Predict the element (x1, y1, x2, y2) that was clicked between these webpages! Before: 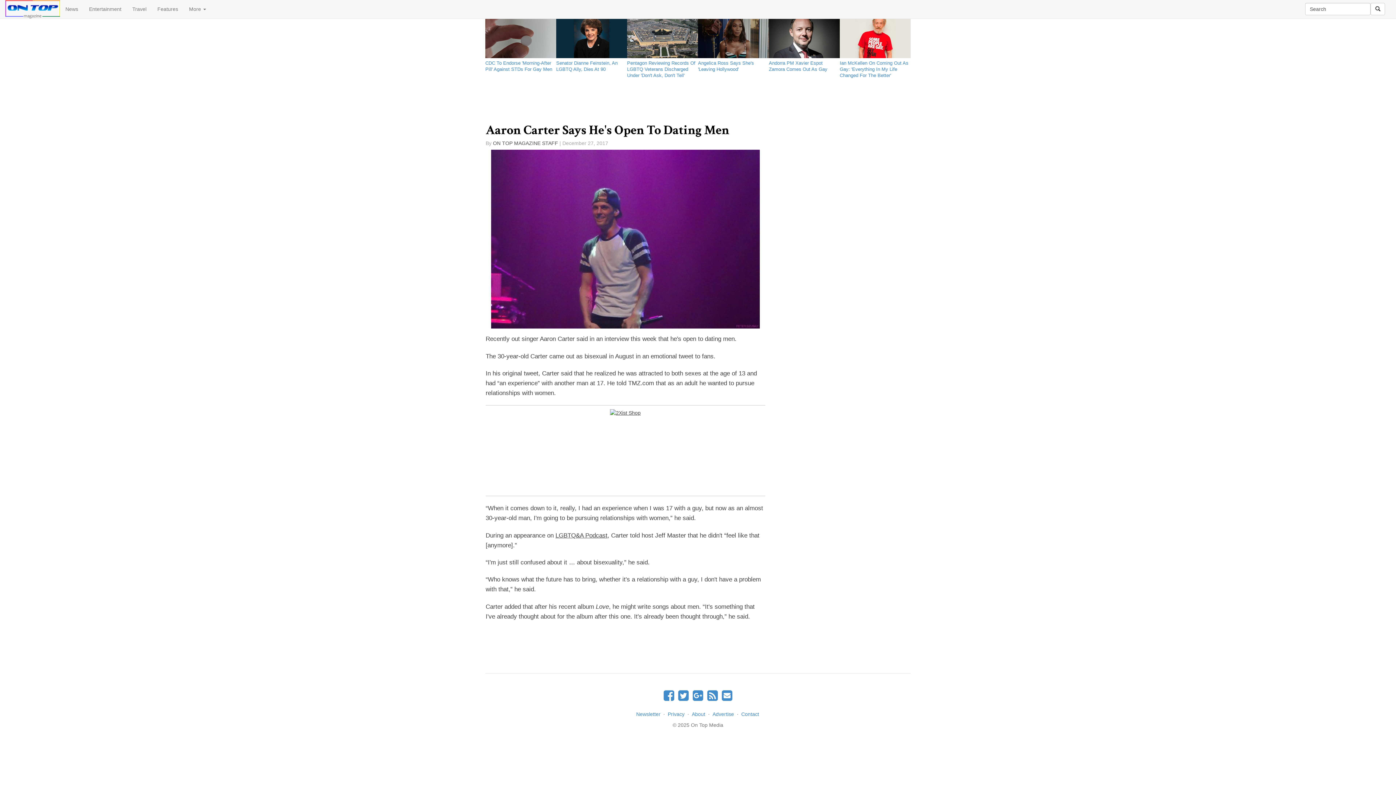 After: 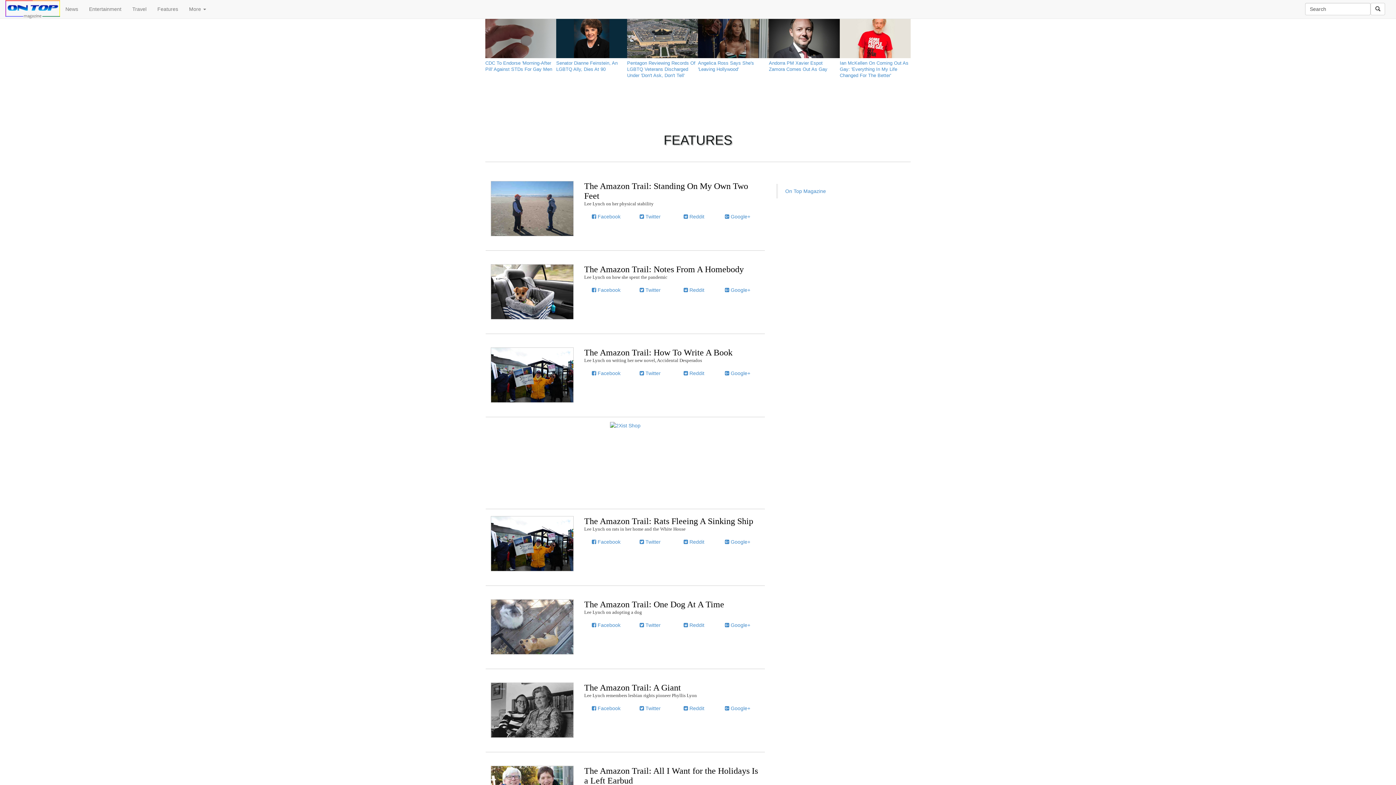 Action: label: Features bbox: (152, 0, 183, 18)